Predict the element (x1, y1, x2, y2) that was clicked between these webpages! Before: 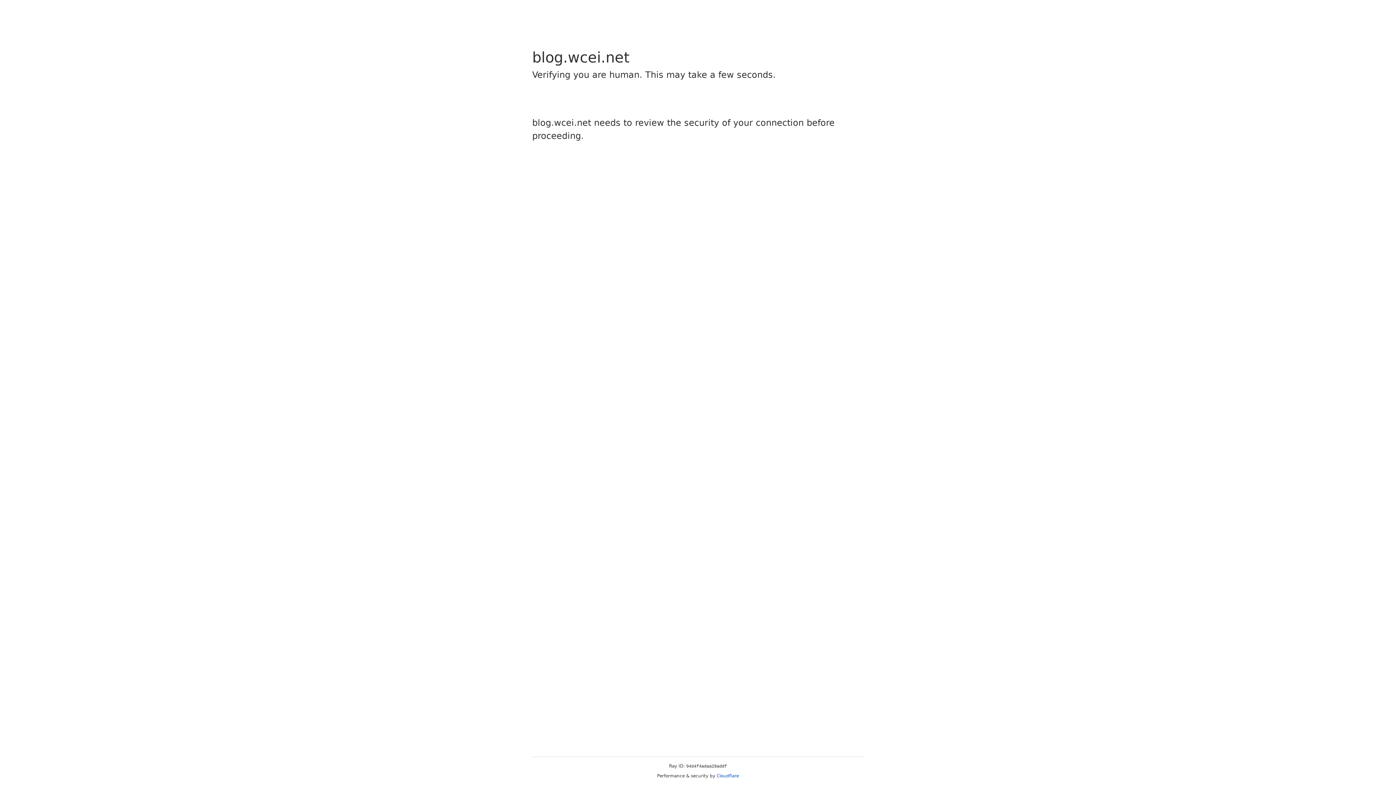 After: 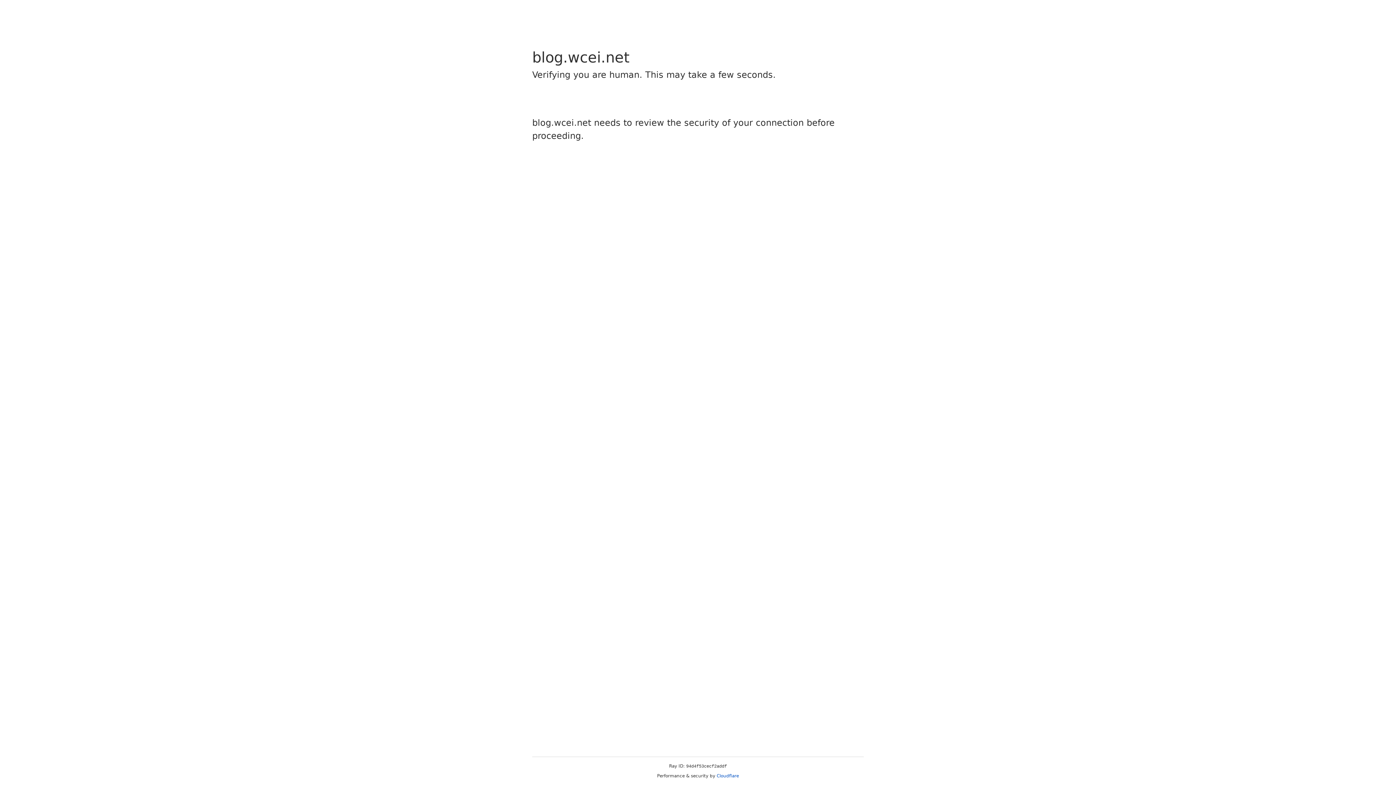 Action: bbox: (716, 773, 739, 778) label: Cloudflare